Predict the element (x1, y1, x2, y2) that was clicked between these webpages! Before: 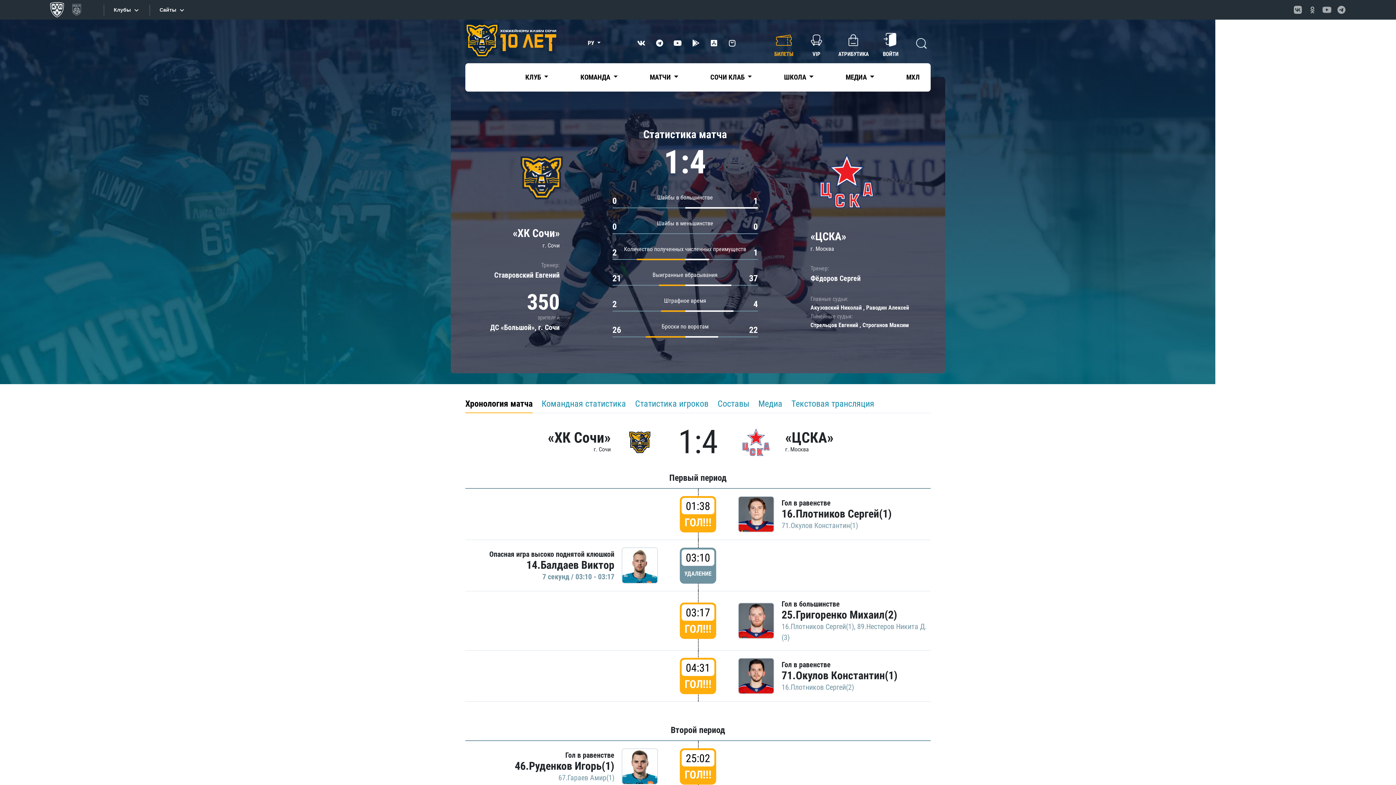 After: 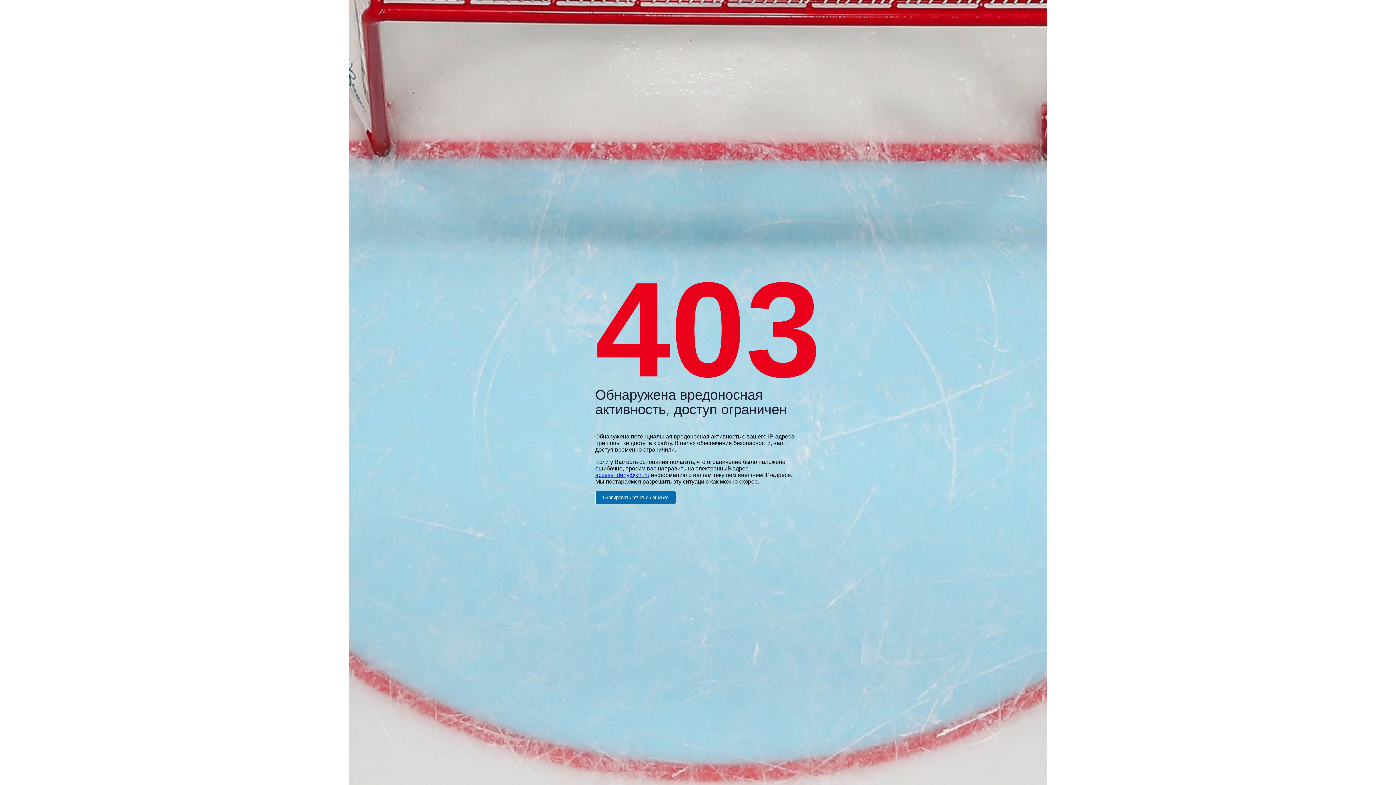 Action: label: 16.Плотников Сергей(1) bbox: (781, 507, 892, 520)